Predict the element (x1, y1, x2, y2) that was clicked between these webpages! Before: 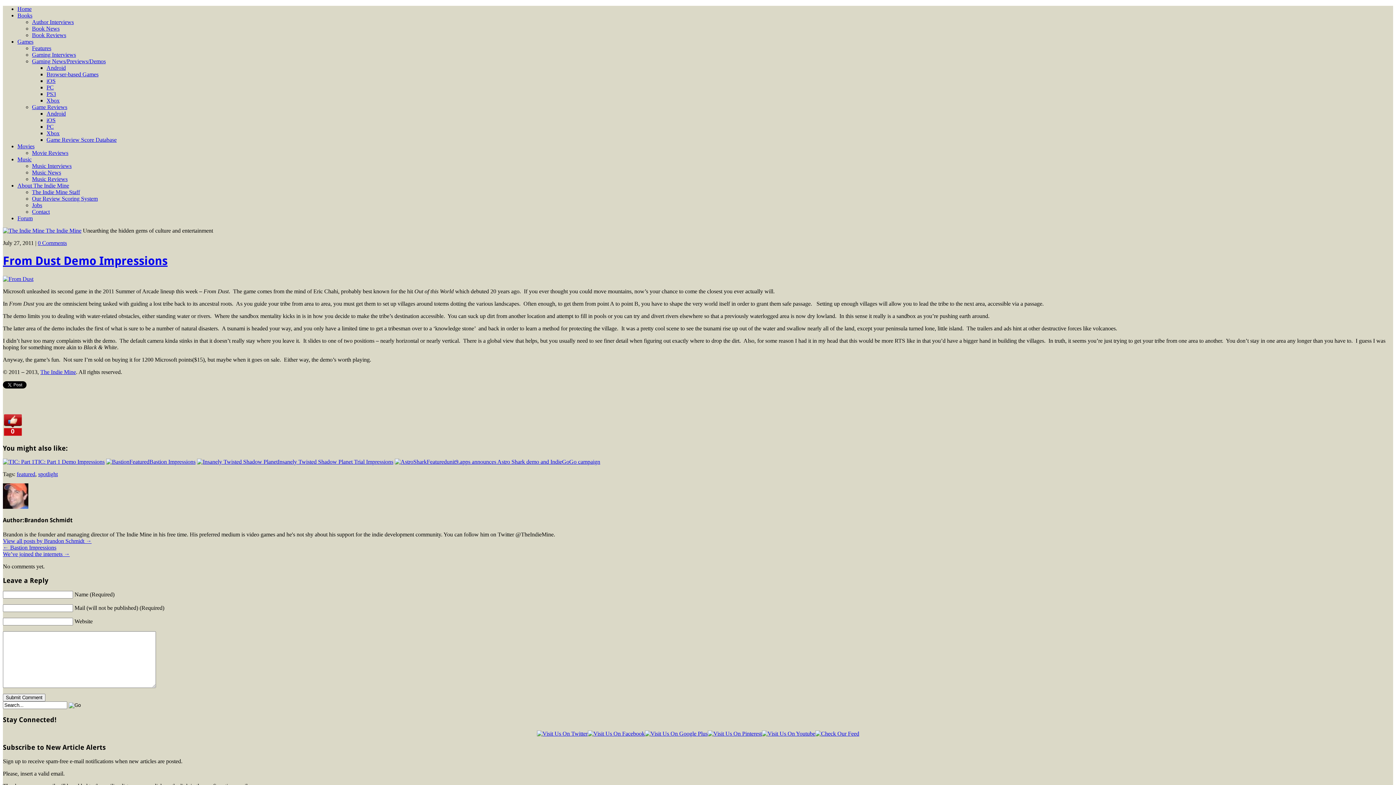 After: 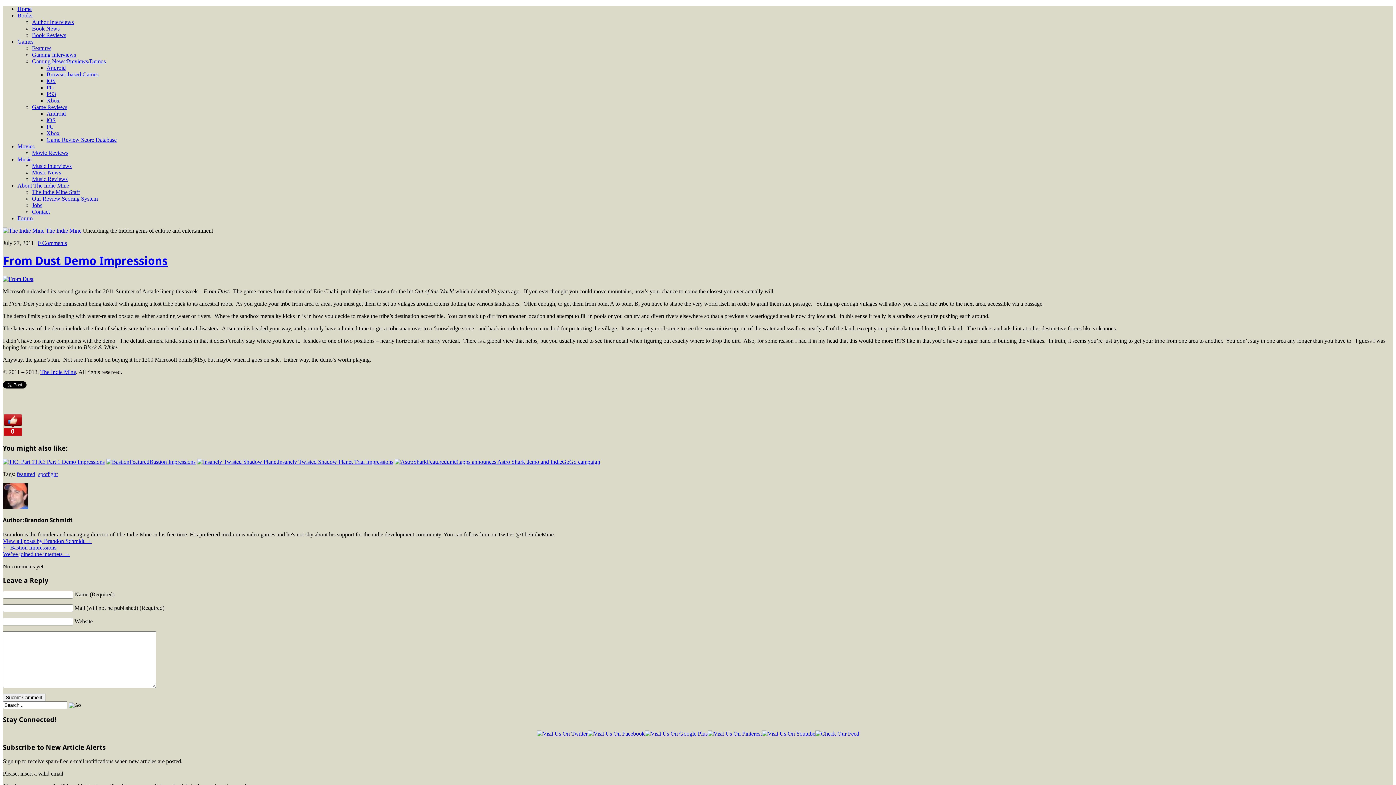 Action: bbox: (587, 730, 644, 736)